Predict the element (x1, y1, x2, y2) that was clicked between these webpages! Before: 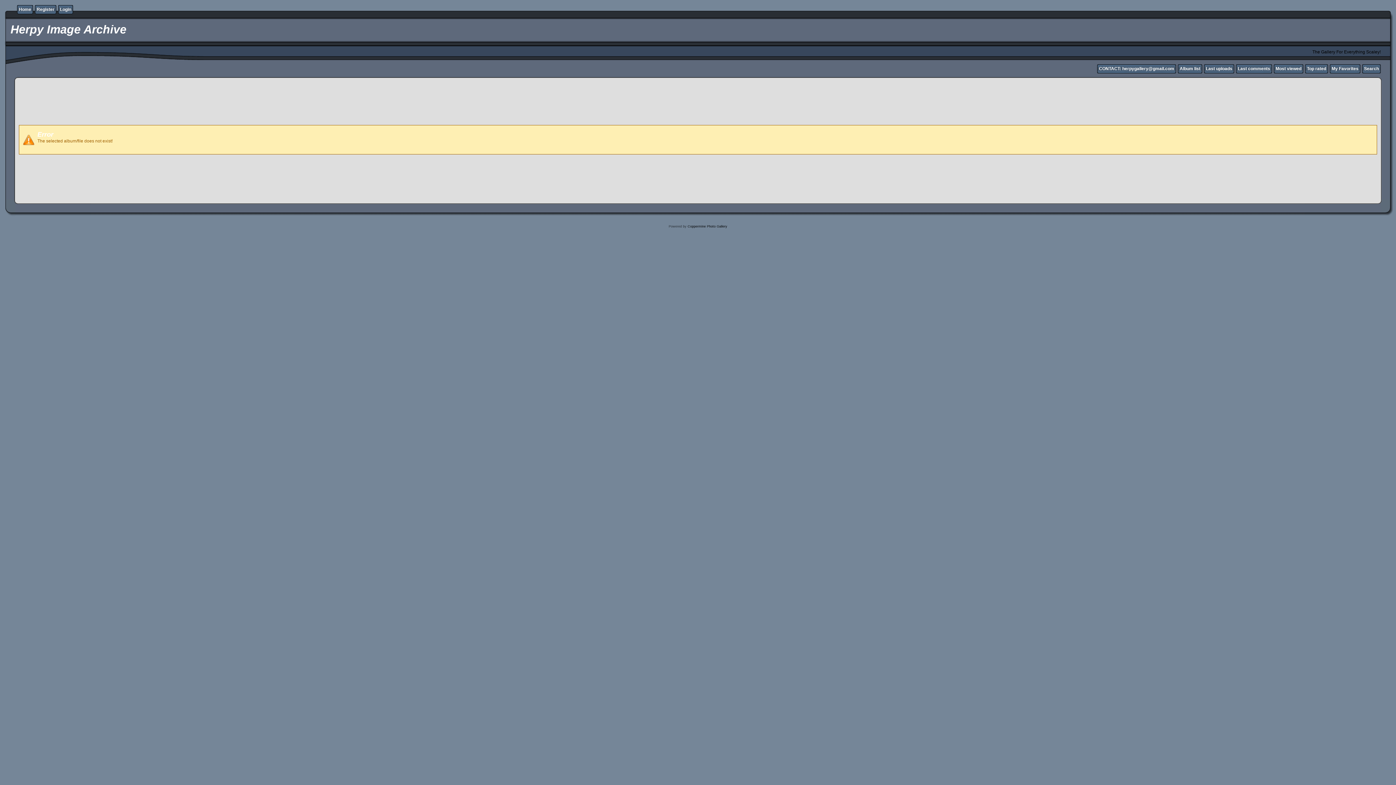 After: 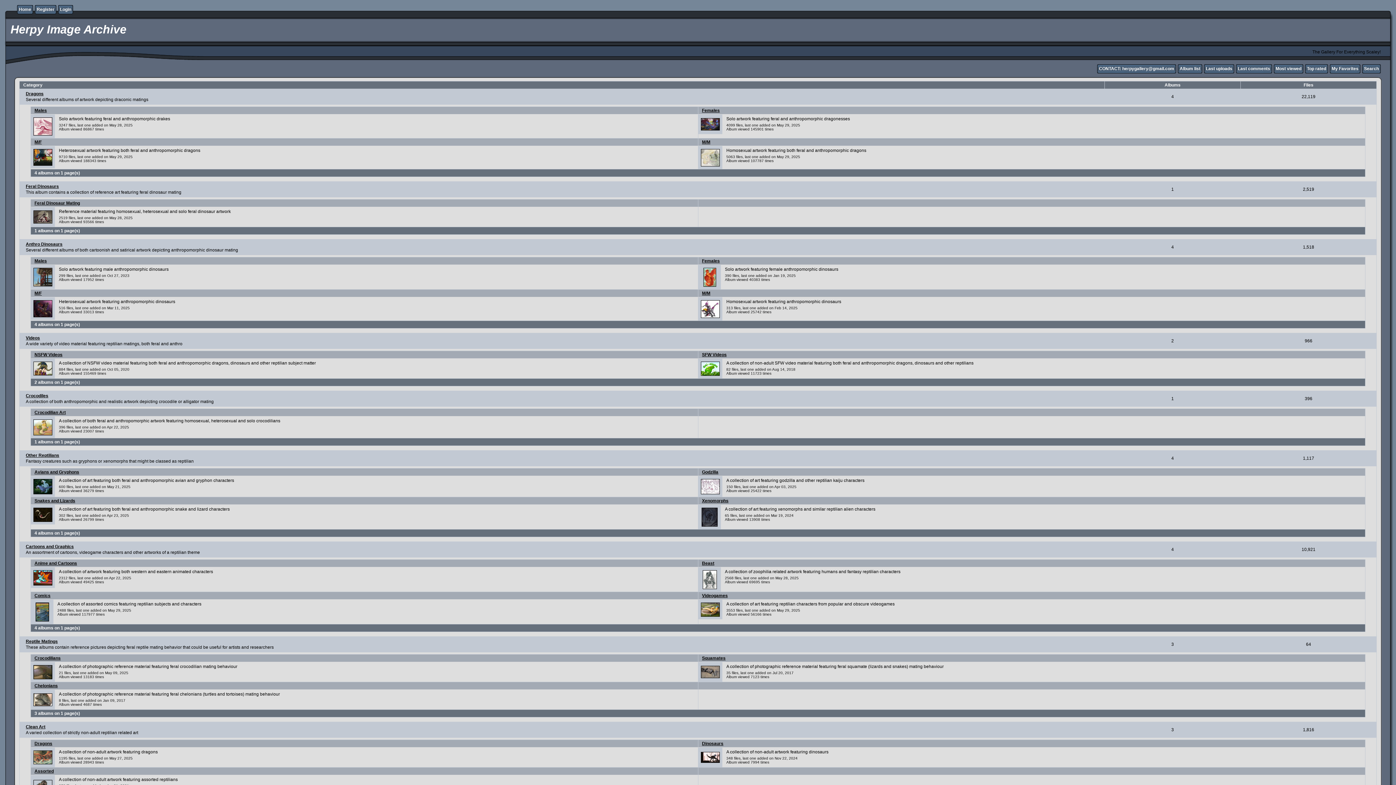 Action: bbox: (18, 6, 31, 12) label: Home